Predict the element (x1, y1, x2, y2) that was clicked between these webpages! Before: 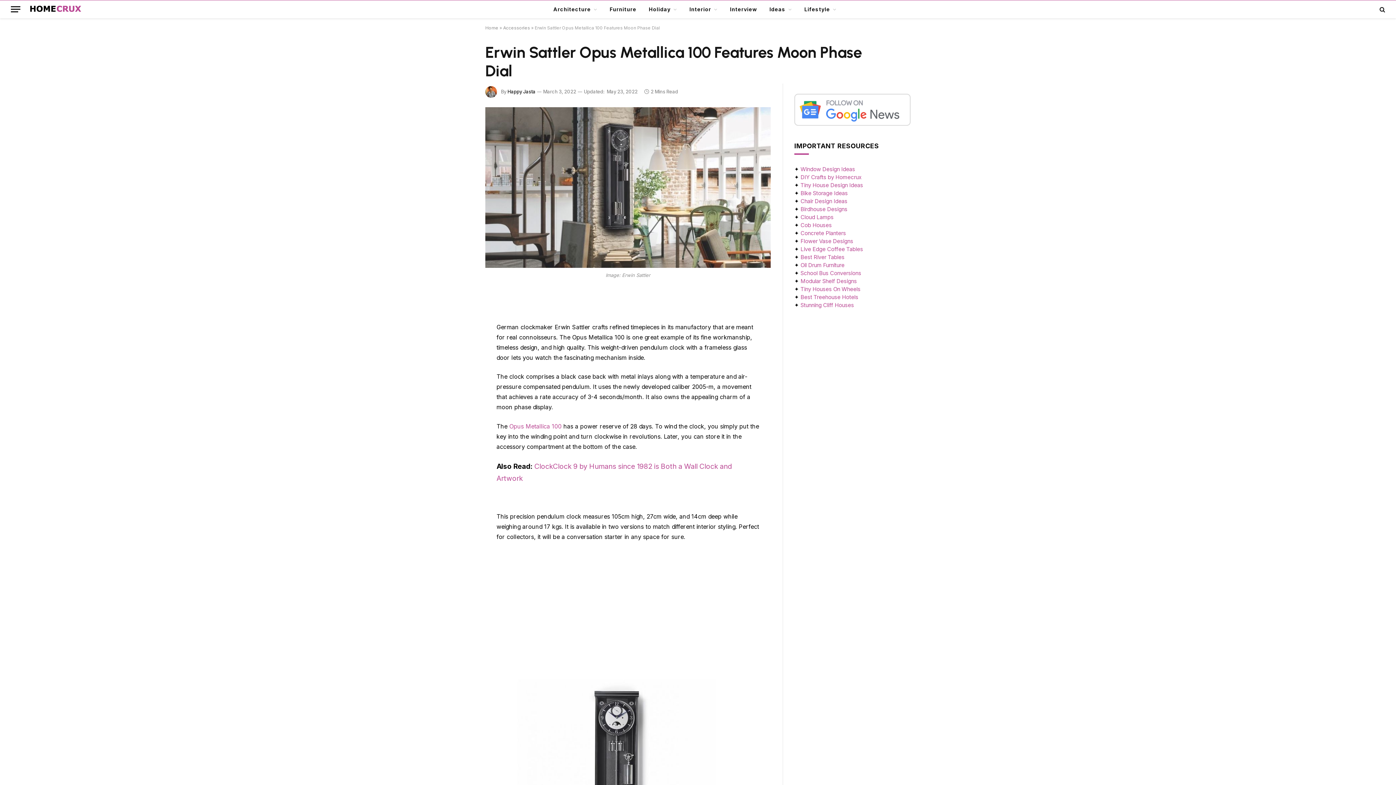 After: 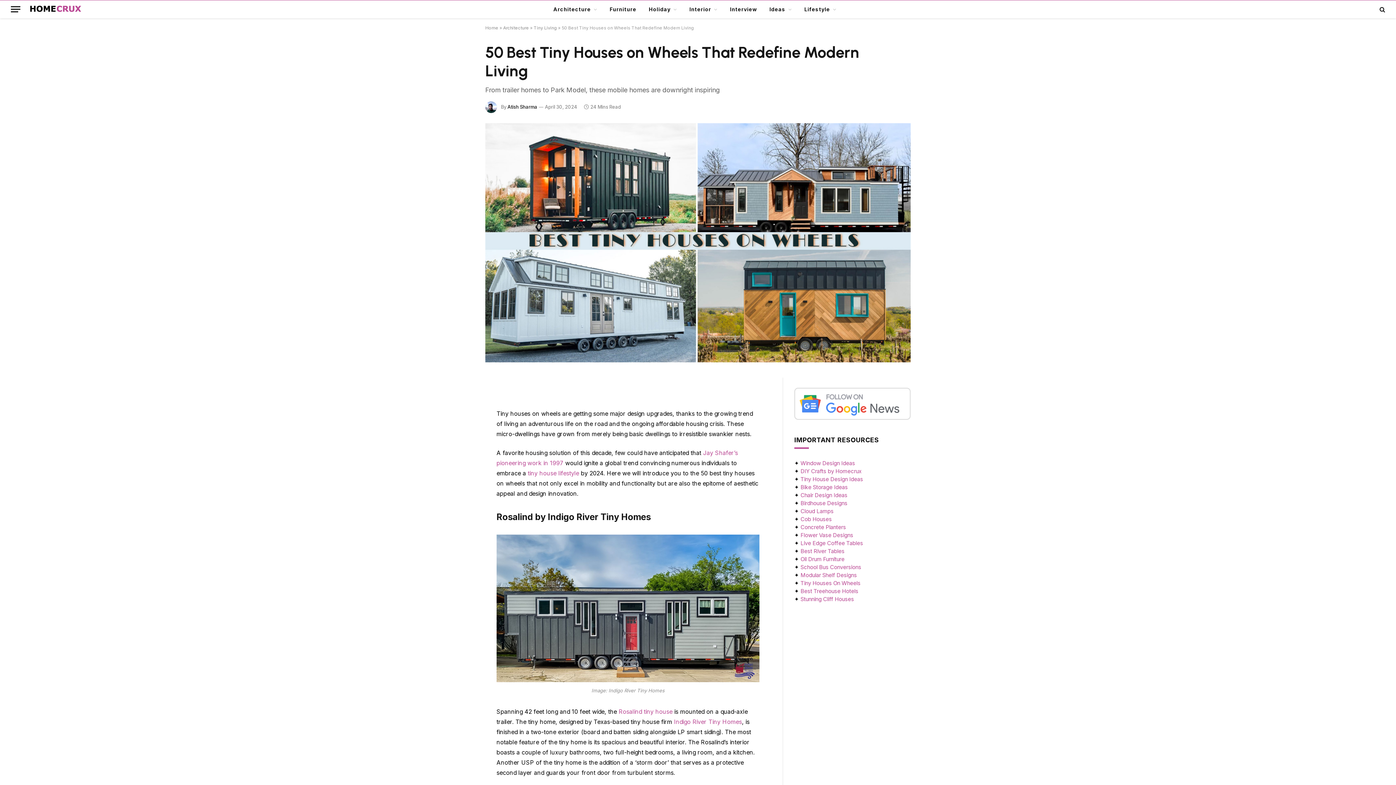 Action: label: Tiny Houses On Wheels bbox: (800, 285, 860, 292)